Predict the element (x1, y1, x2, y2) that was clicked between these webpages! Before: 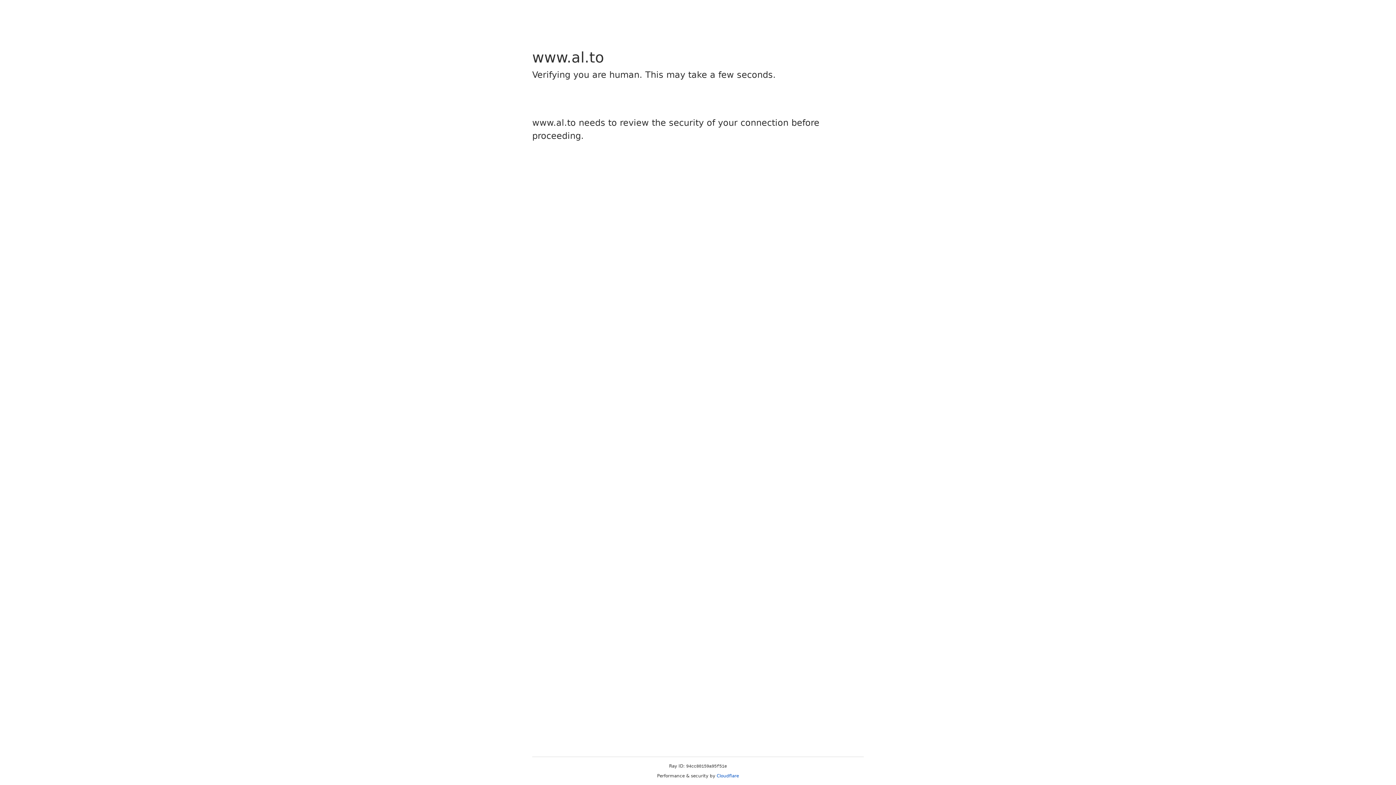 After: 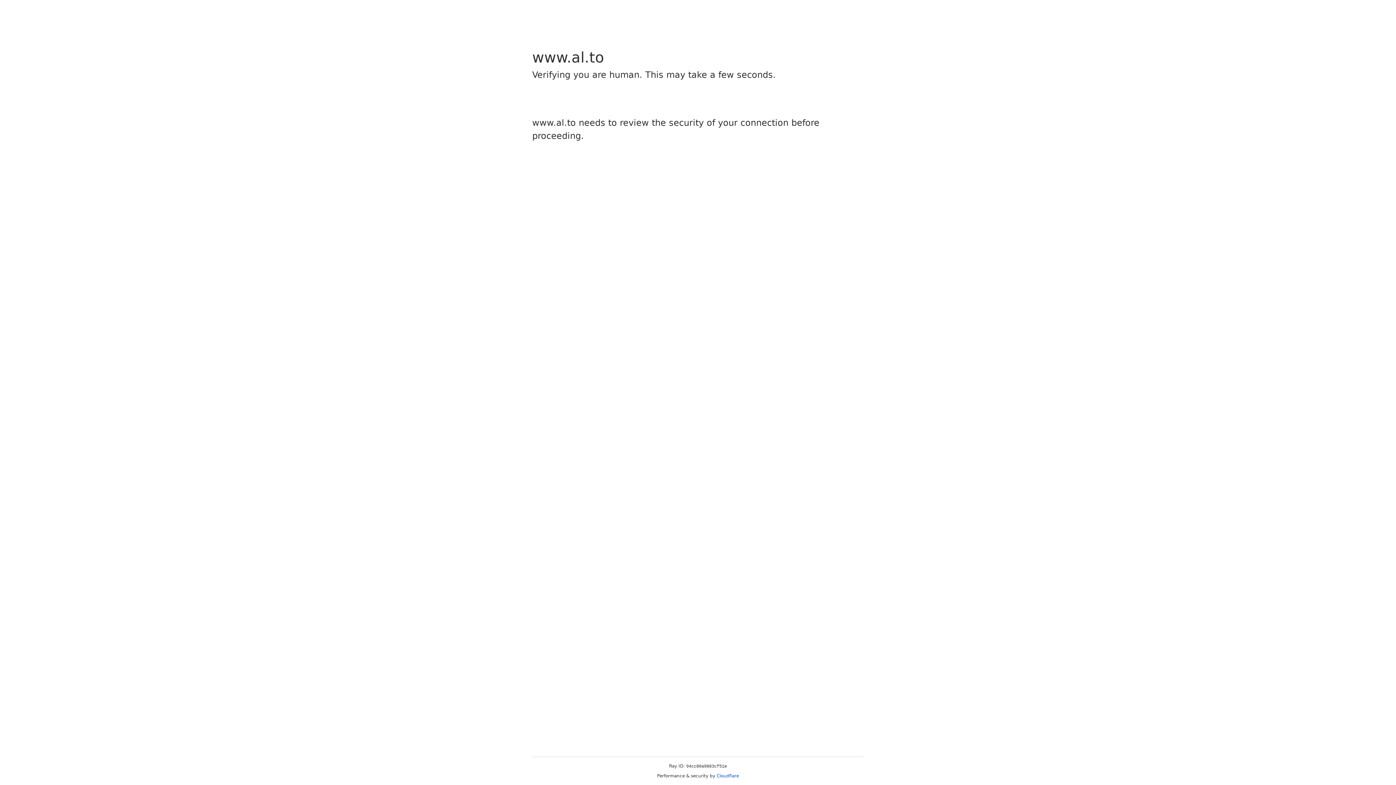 Action: bbox: (716, 773, 739, 778) label: Cloudflare